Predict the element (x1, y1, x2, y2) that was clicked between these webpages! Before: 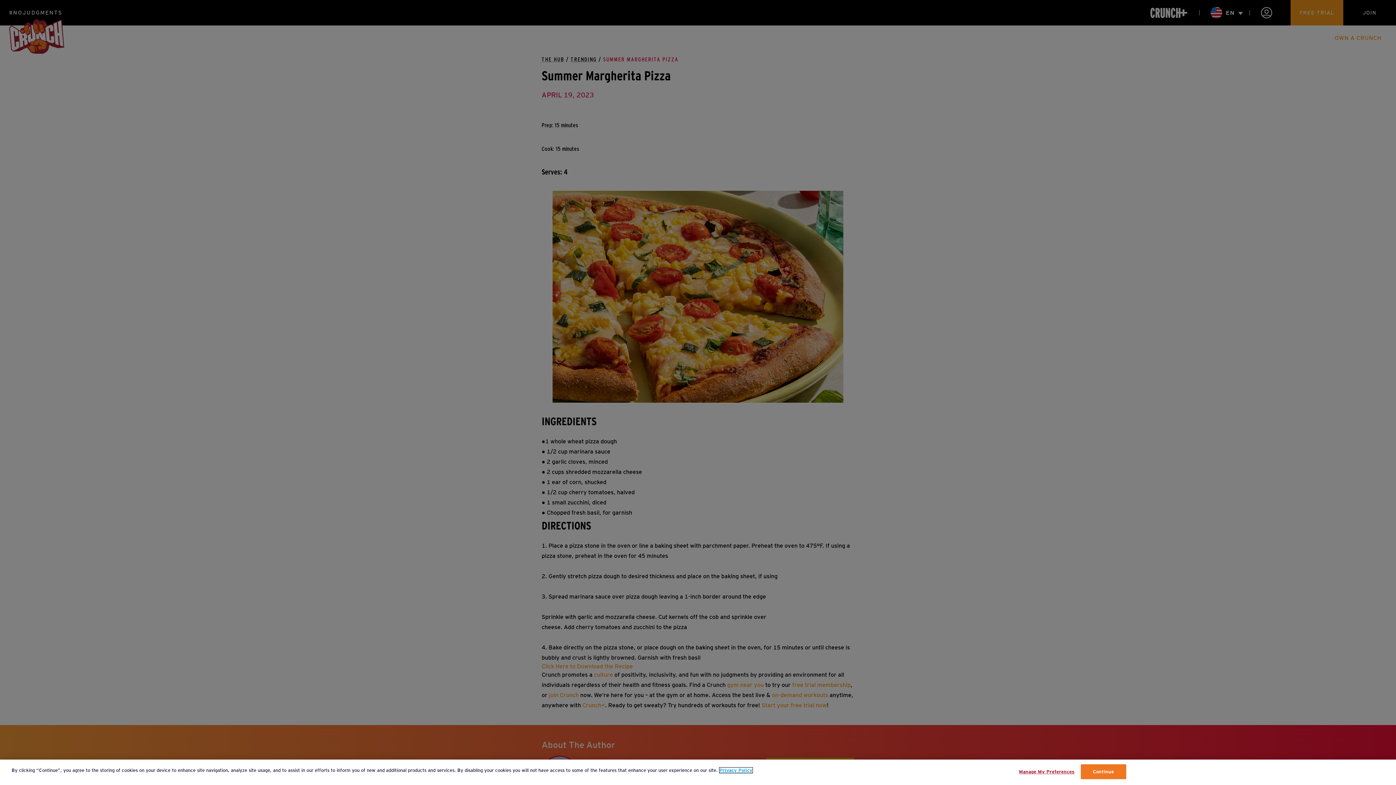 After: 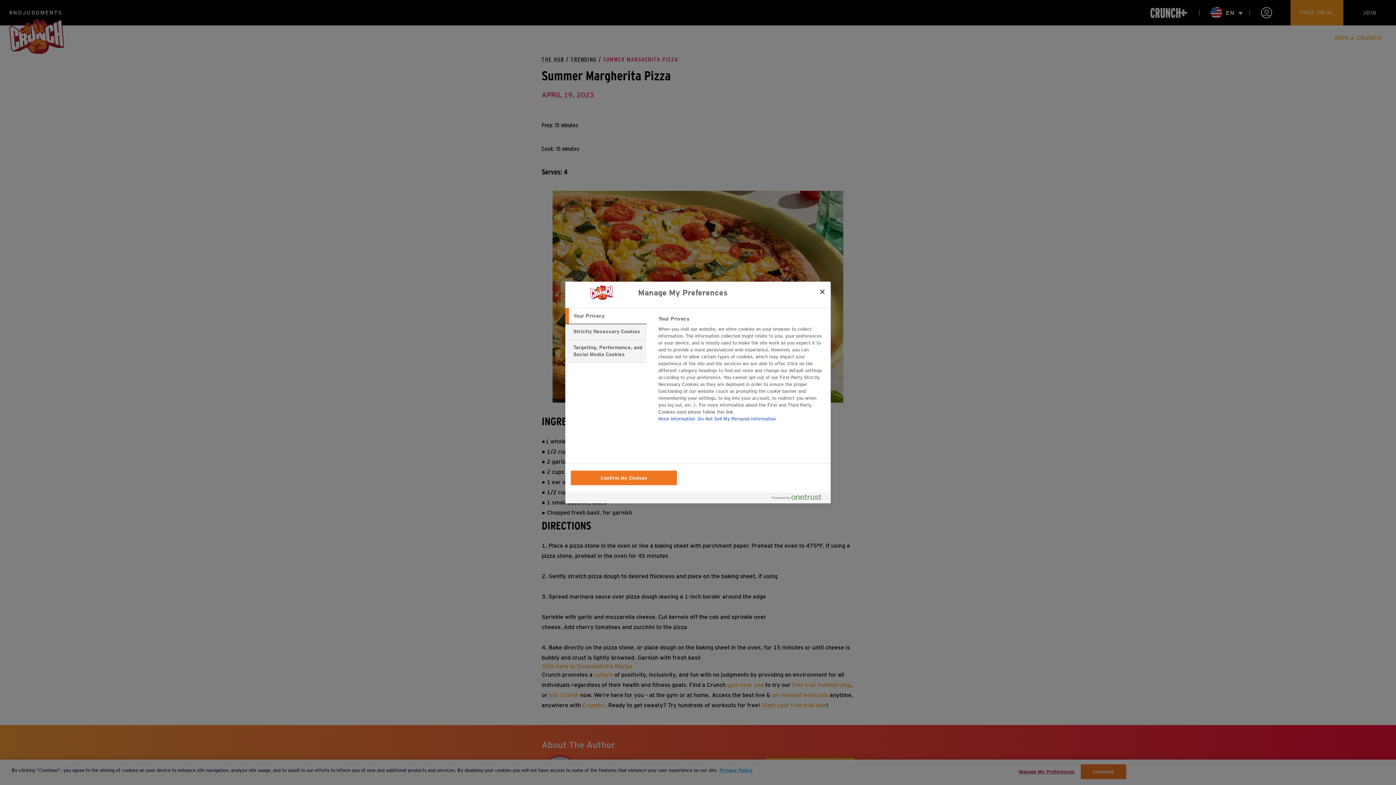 Action: bbox: (1019, 765, 1074, 779) label: Manage My Preferences